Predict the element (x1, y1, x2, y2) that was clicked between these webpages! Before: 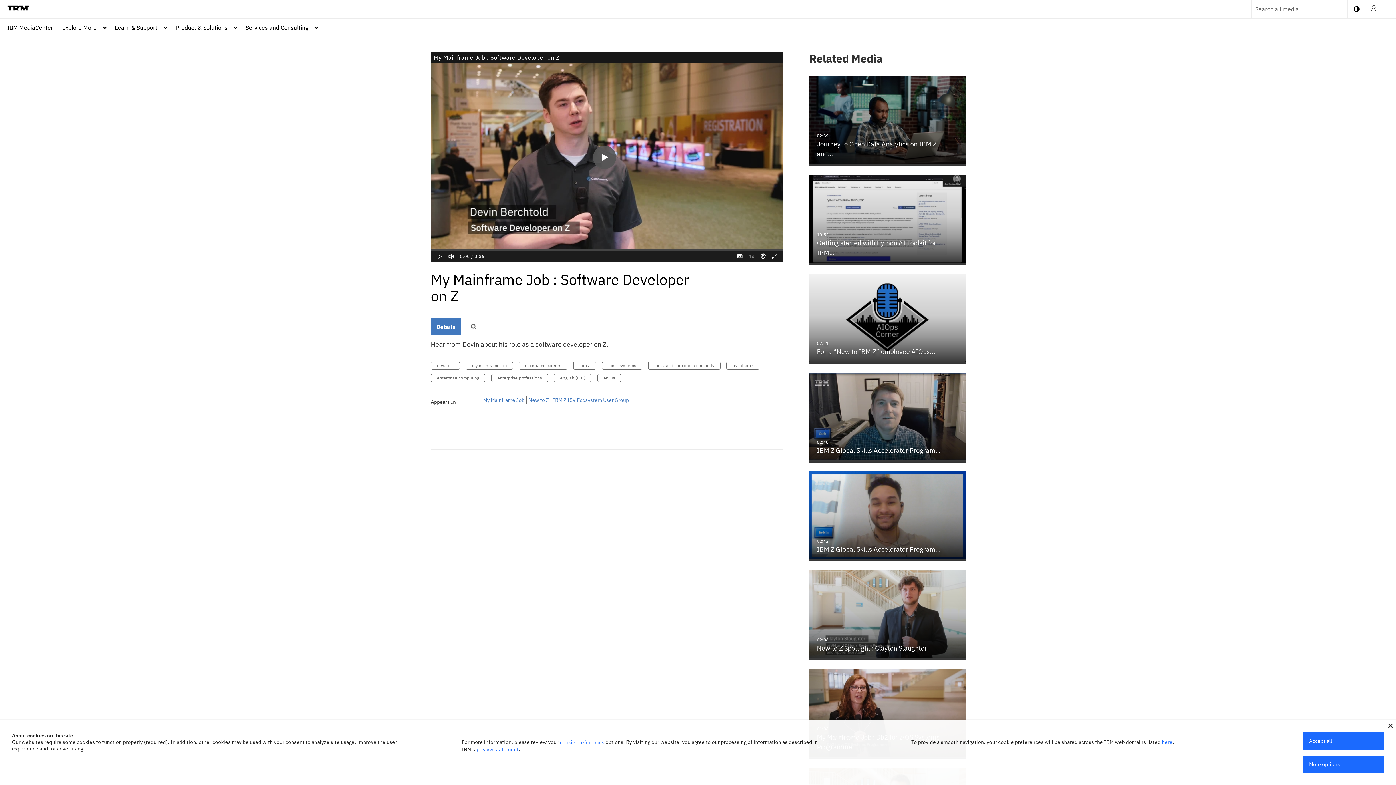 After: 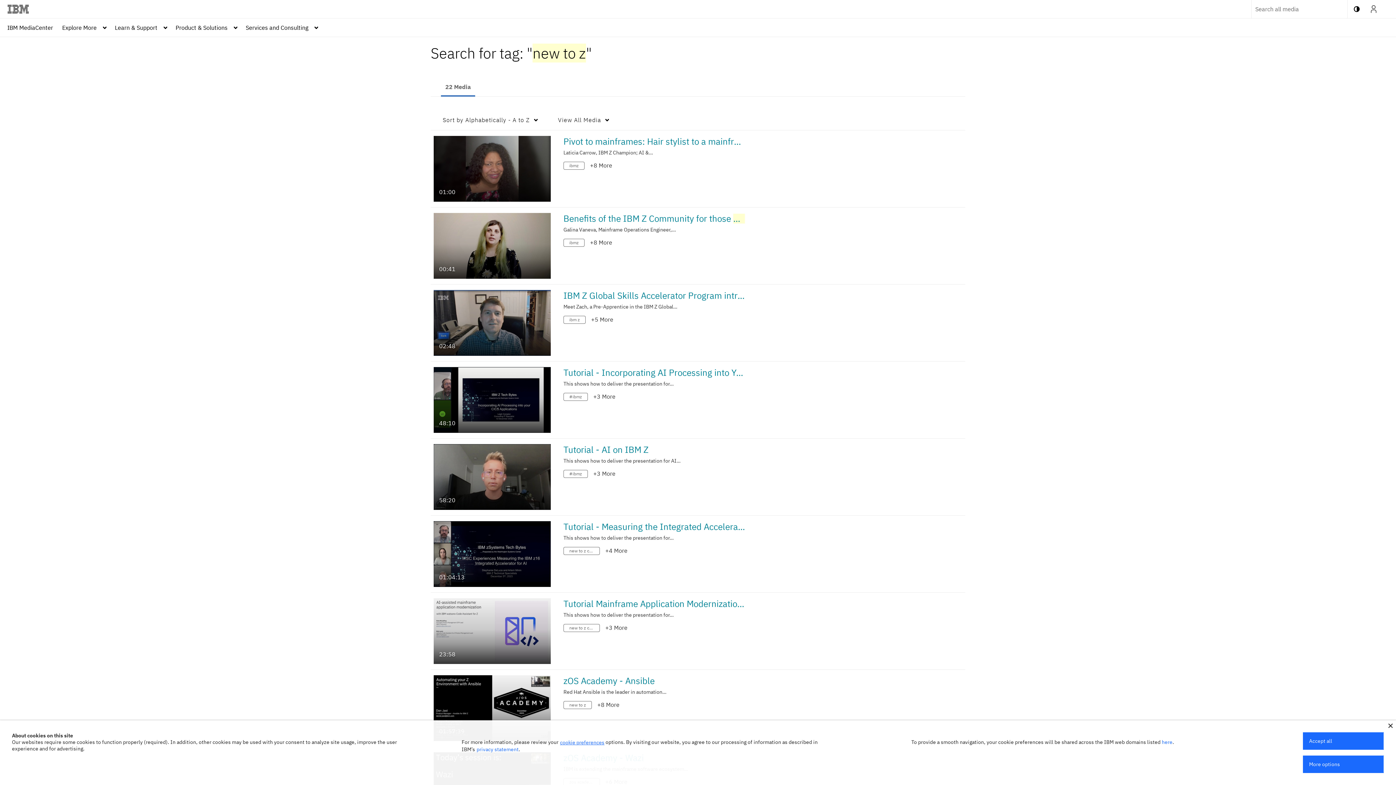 Action: label: new to z bbox: (430, 361, 460, 369)